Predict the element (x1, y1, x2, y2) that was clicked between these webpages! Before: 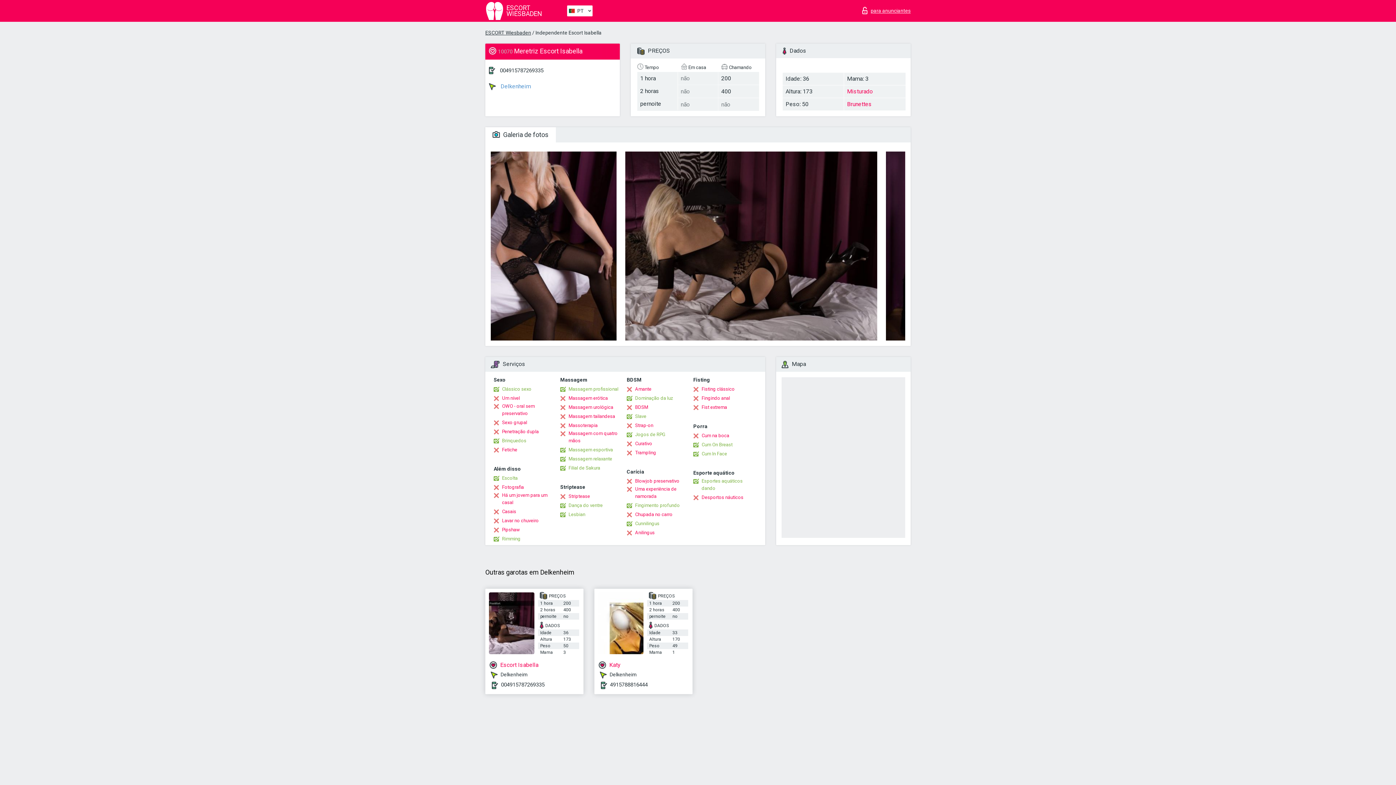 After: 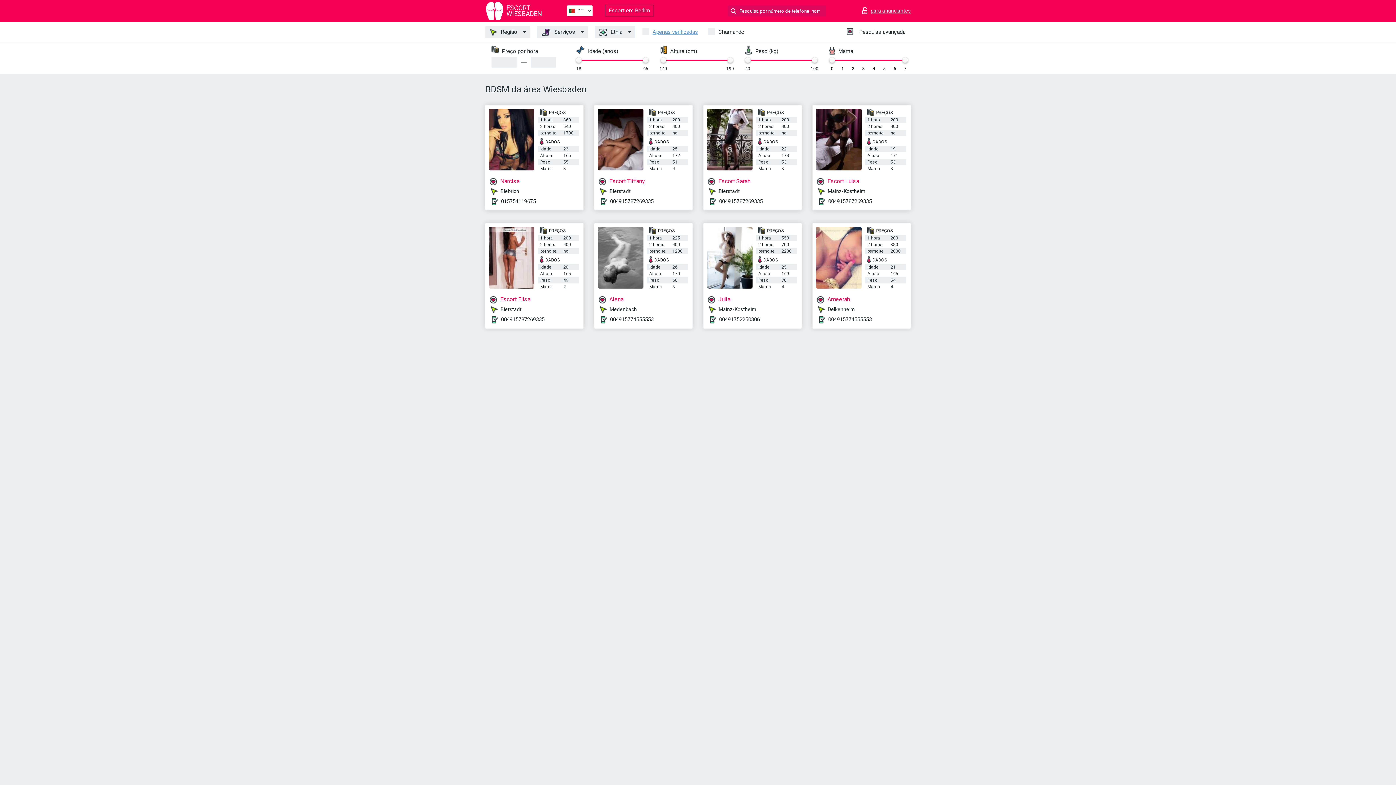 Action: bbox: (626, 403, 648, 411) label: BDSM